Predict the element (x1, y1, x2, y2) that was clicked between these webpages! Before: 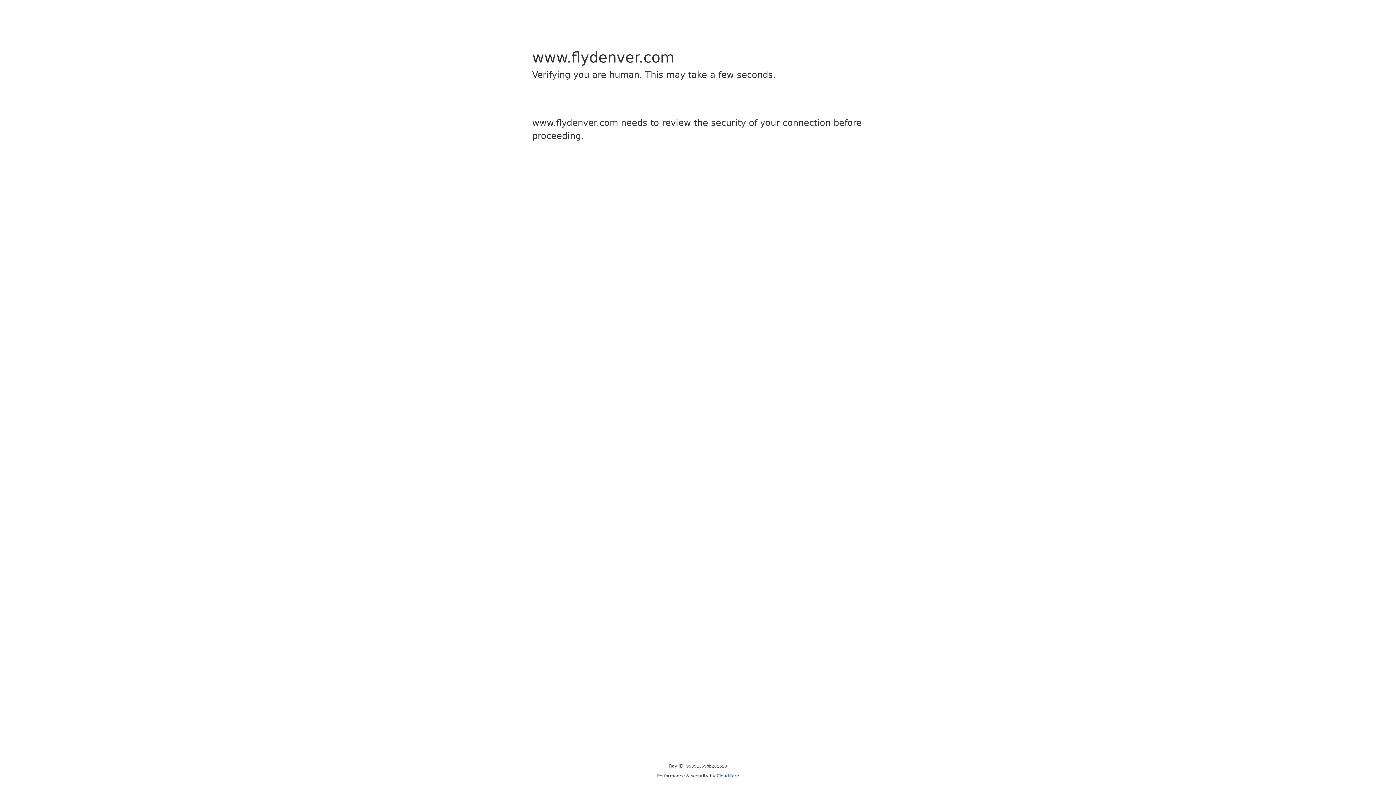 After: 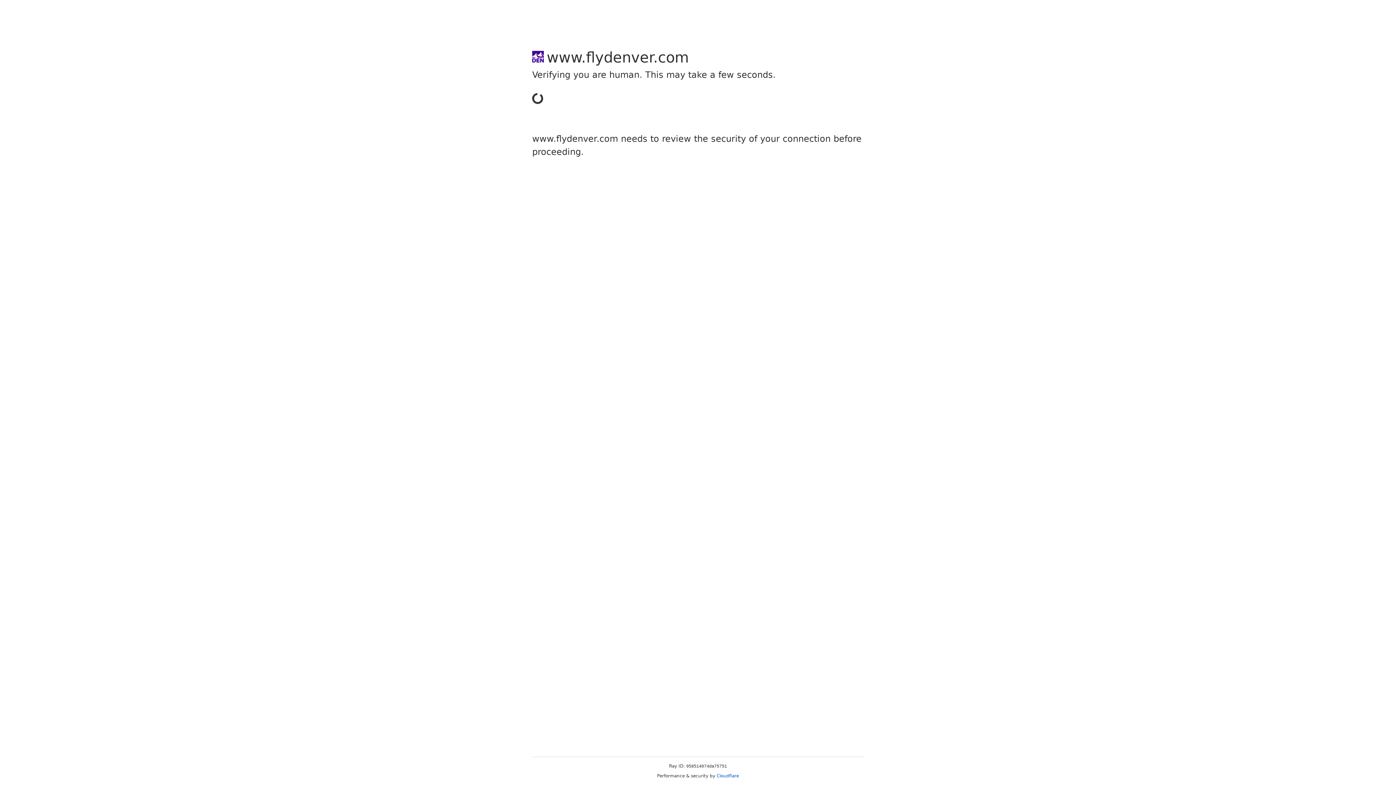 Action: label: Cloudflare bbox: (716, 773, 739, 778)